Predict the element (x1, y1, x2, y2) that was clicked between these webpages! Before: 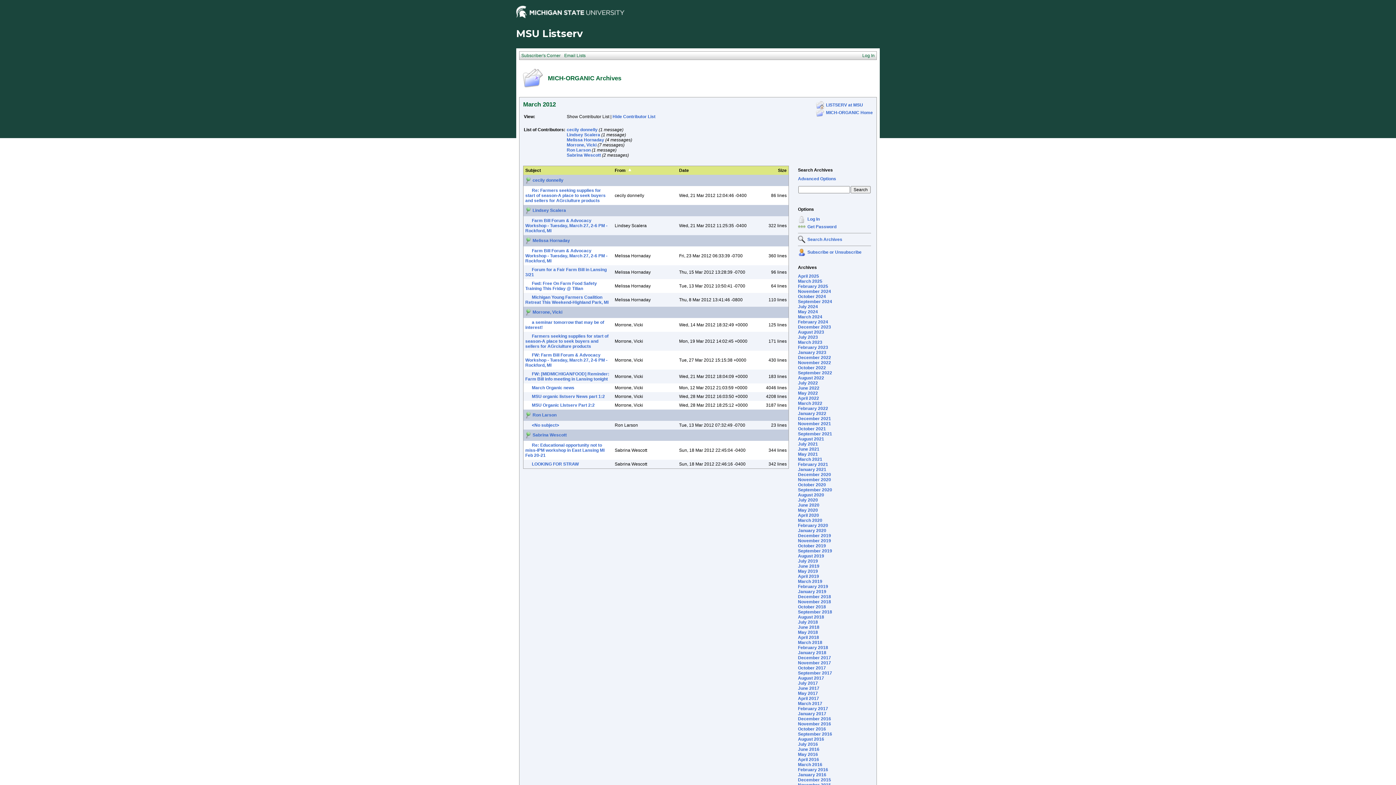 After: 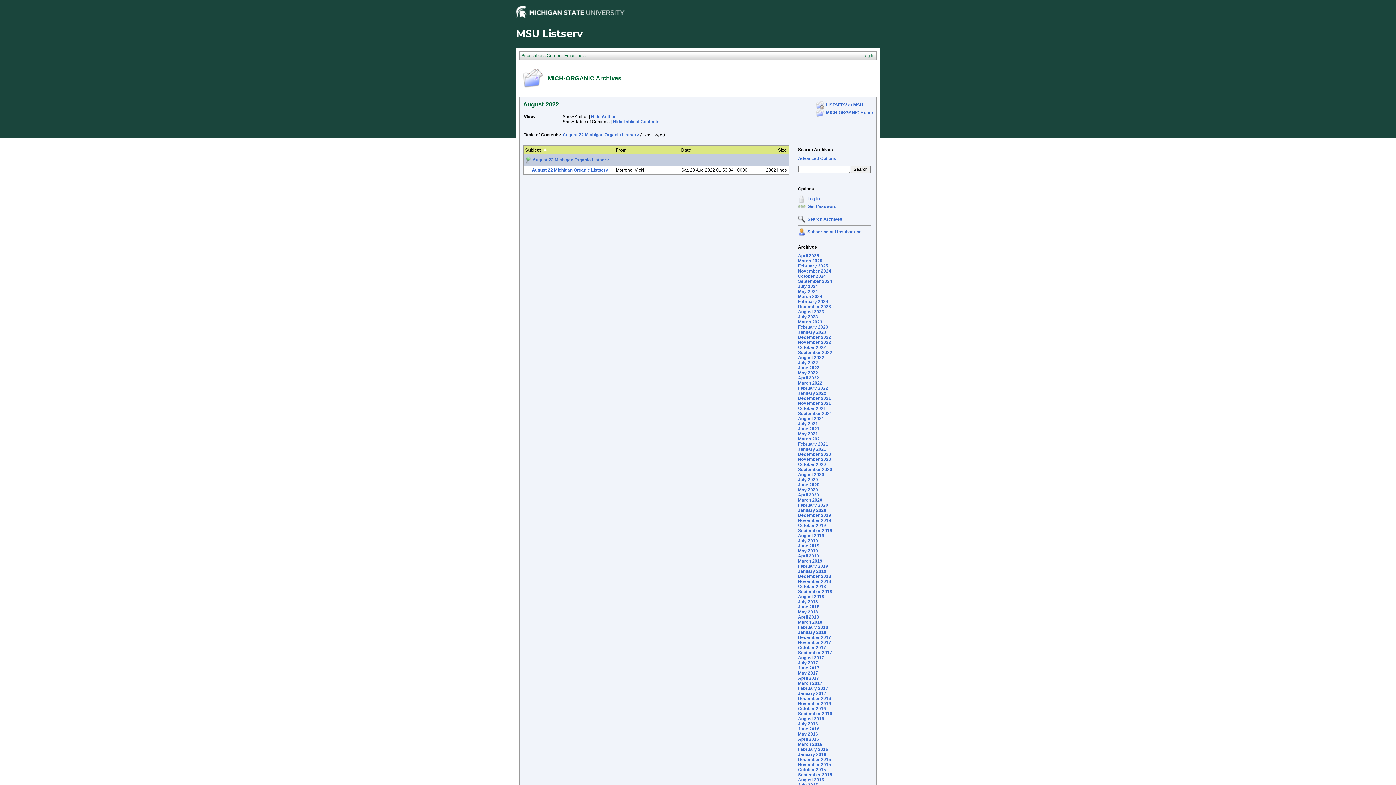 Action: bbox: (798, 375, 824, 380) label: August 2022